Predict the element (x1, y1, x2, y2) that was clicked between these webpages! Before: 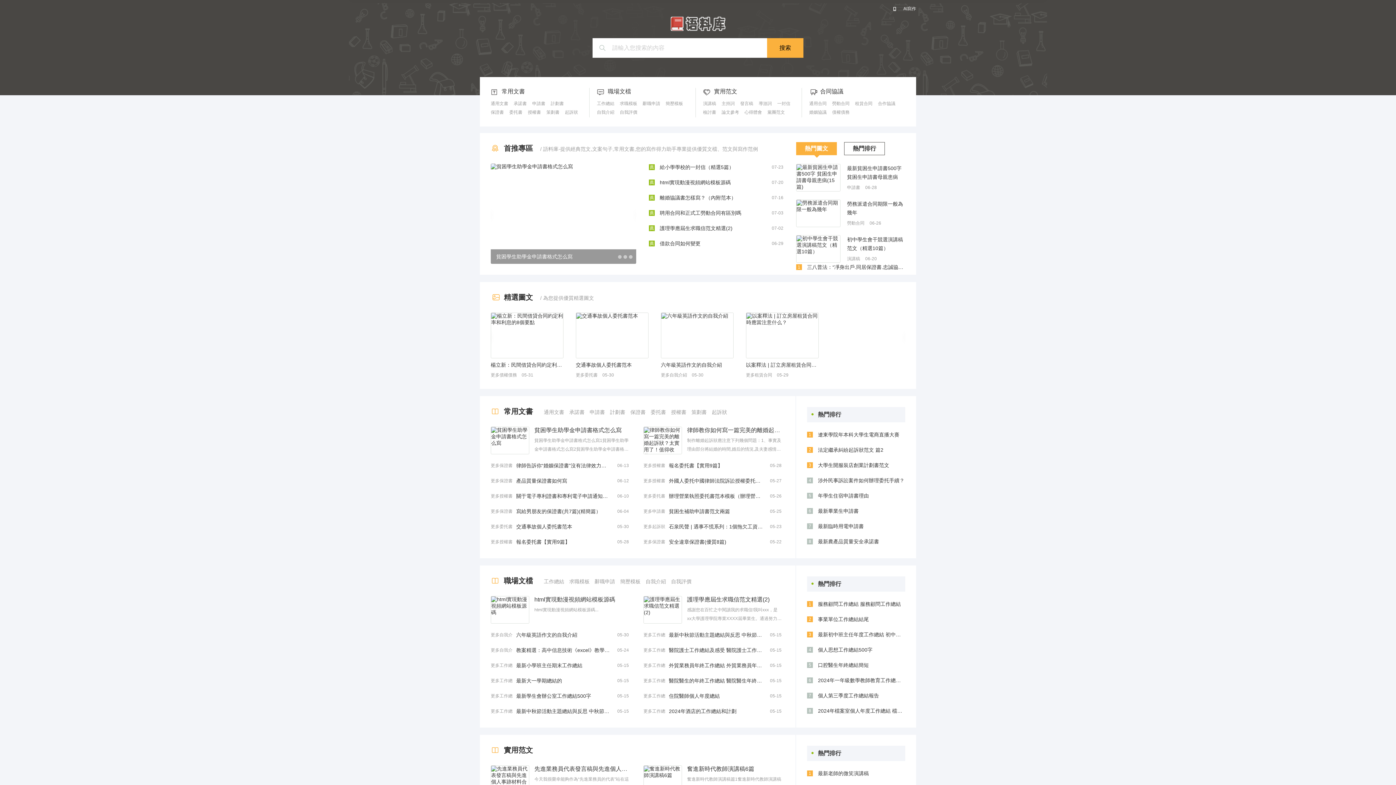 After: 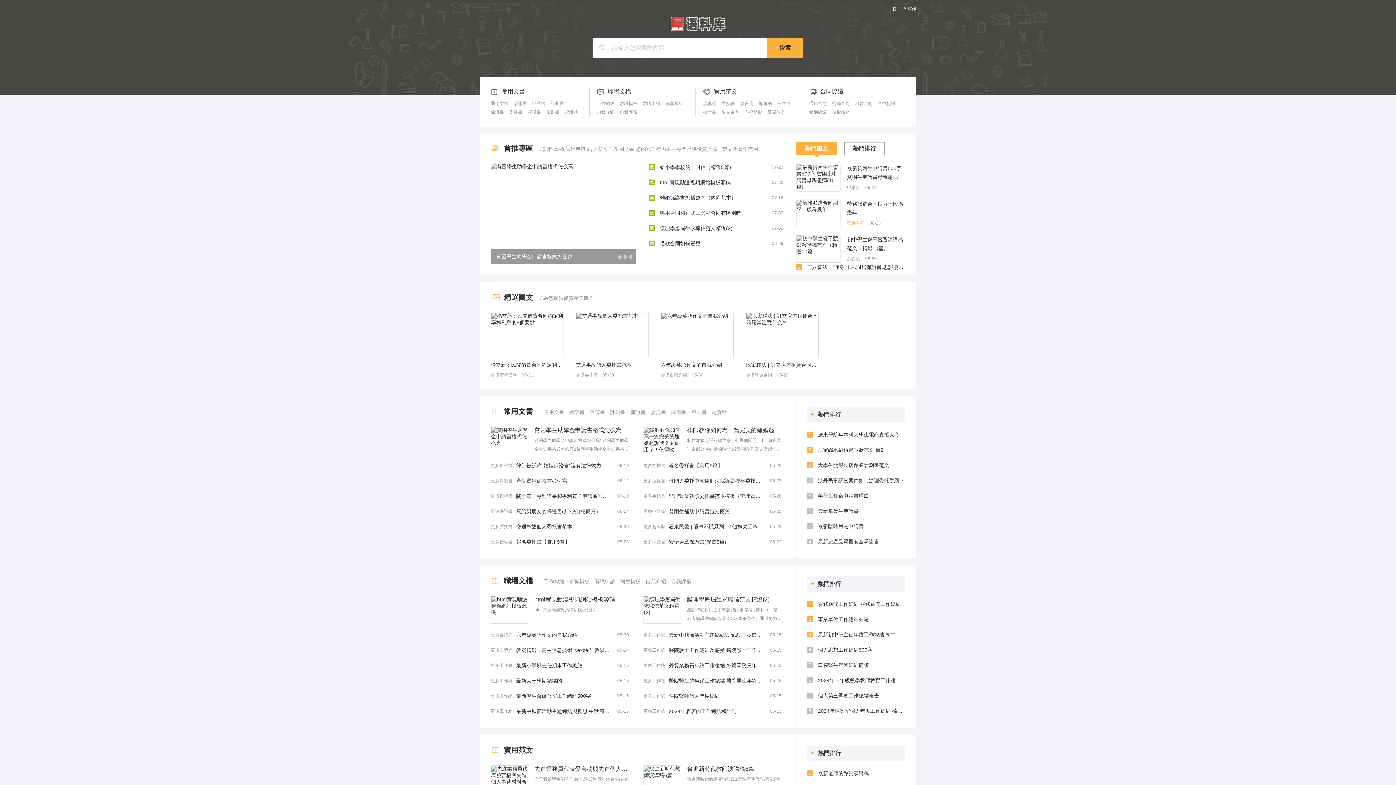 Action: bbox: (847, 220, 864, 225) label: 勞動合同